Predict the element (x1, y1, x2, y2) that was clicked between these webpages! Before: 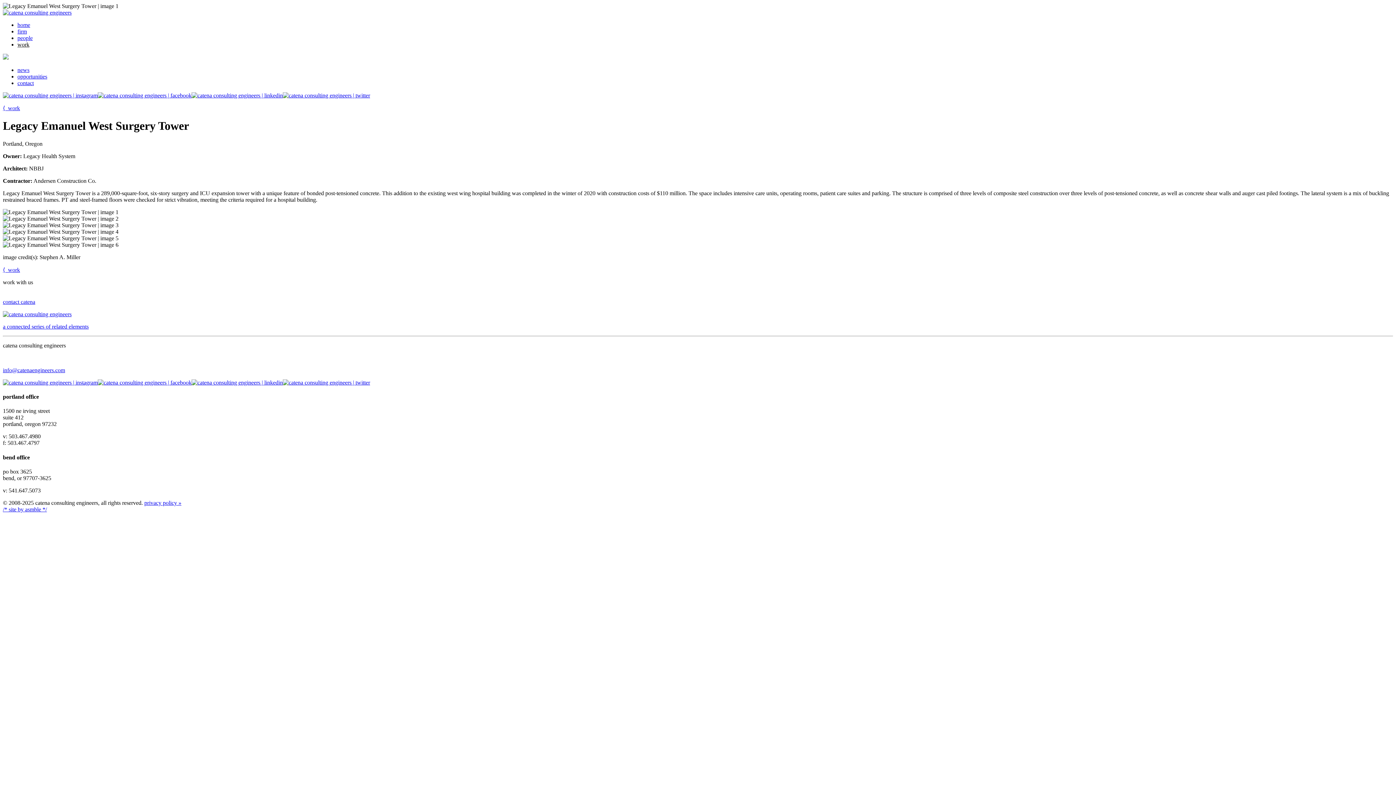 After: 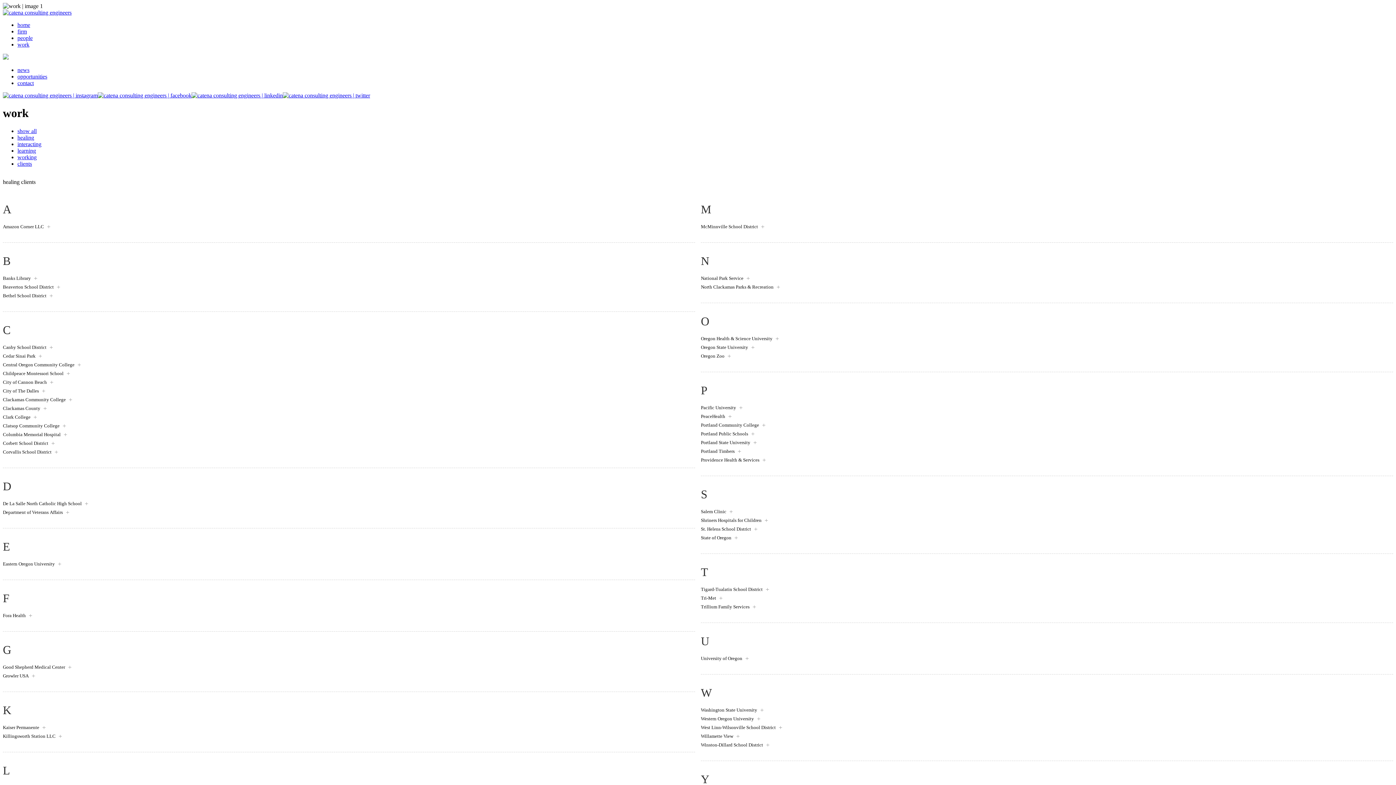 Action: bbox: (2, 105, 20, 111) label: ⟨  work